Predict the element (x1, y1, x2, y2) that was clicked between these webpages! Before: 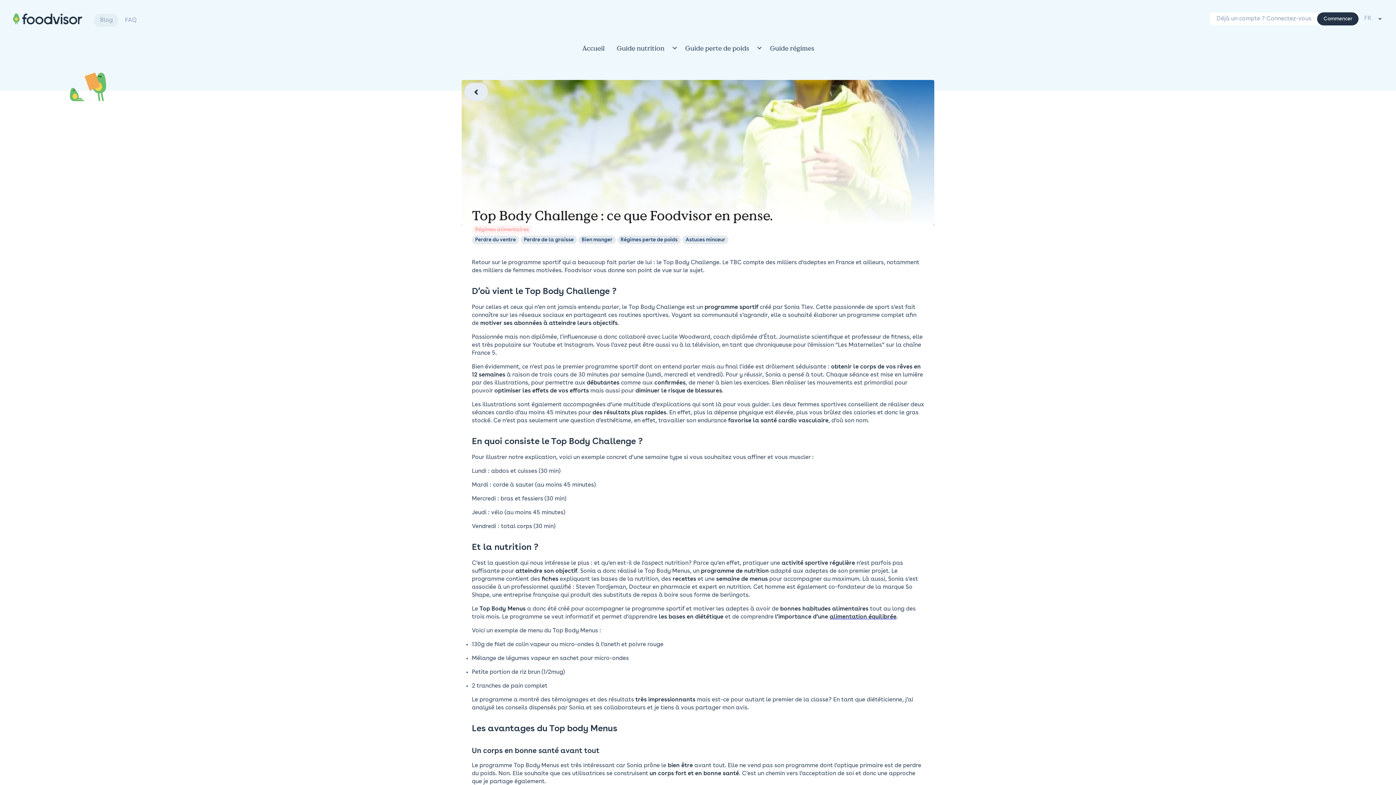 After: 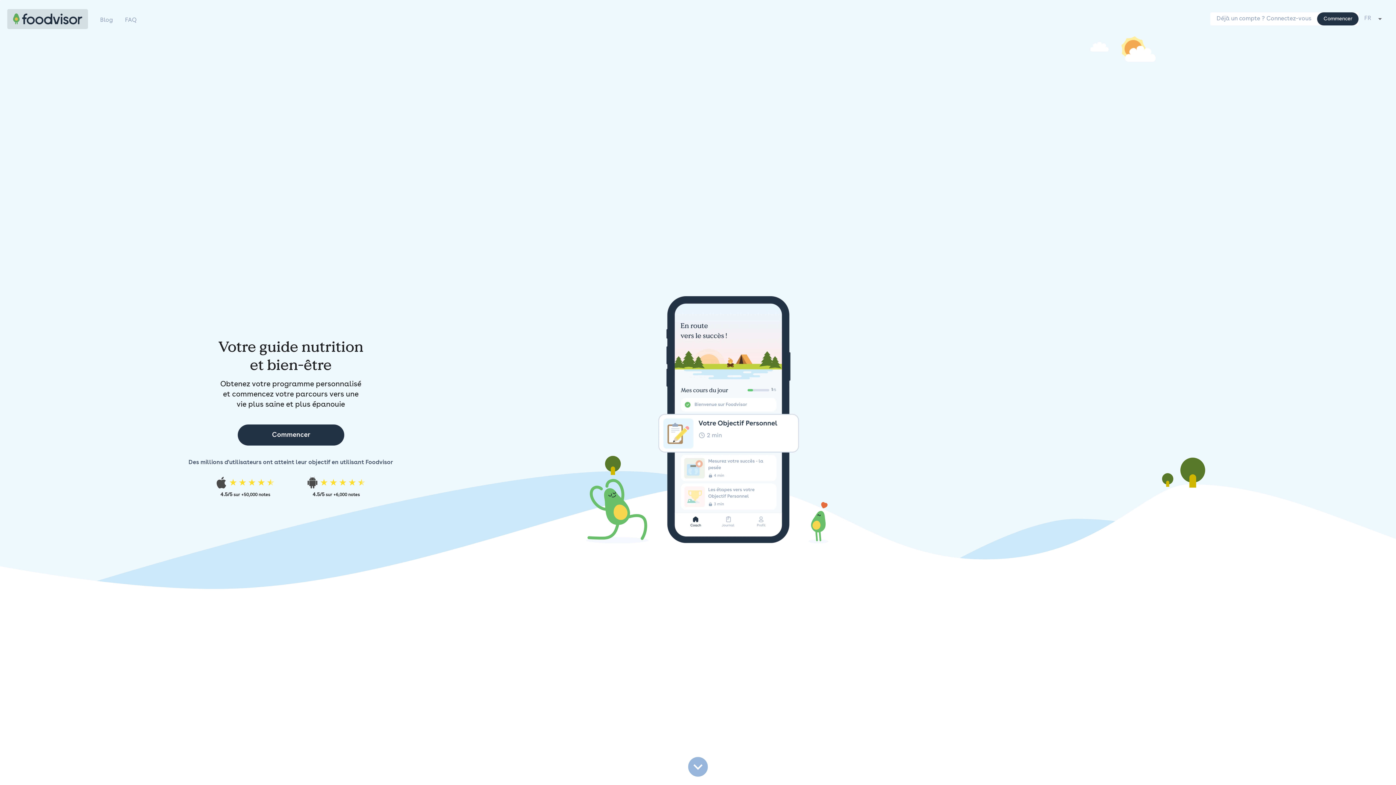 Action: bbox: (7, 8, 88, 28)